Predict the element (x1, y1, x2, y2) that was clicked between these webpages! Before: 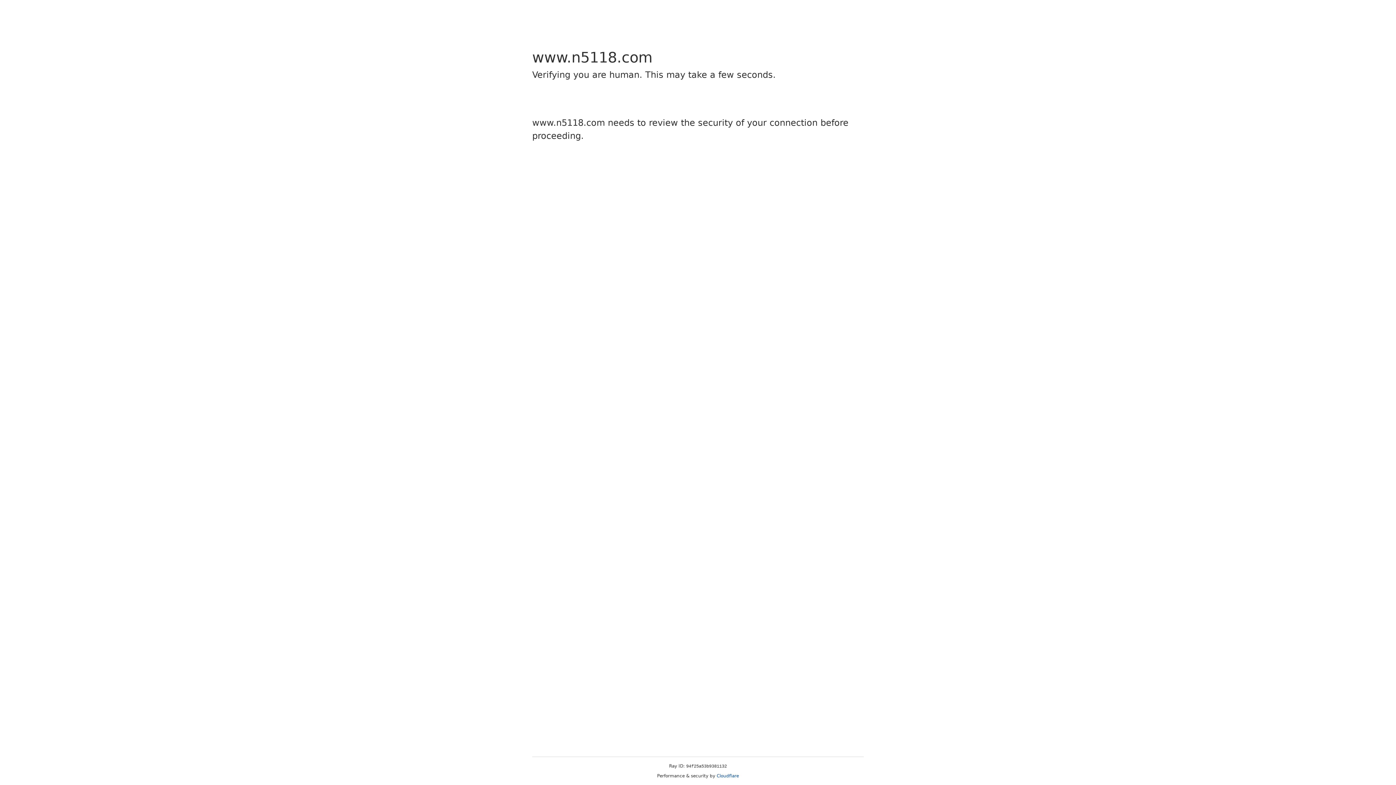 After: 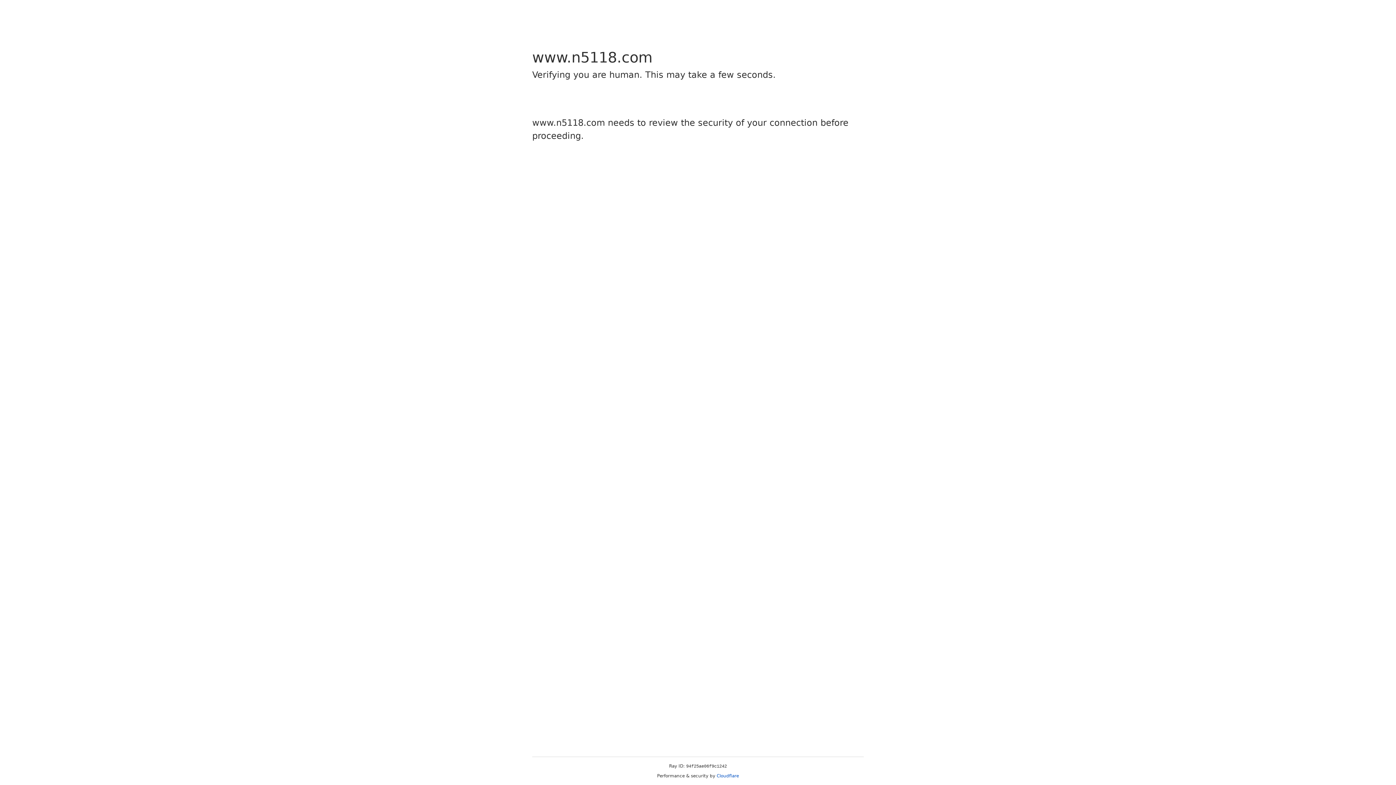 Action: bbox: (716, 773, 739, 778) label: Cloudflare